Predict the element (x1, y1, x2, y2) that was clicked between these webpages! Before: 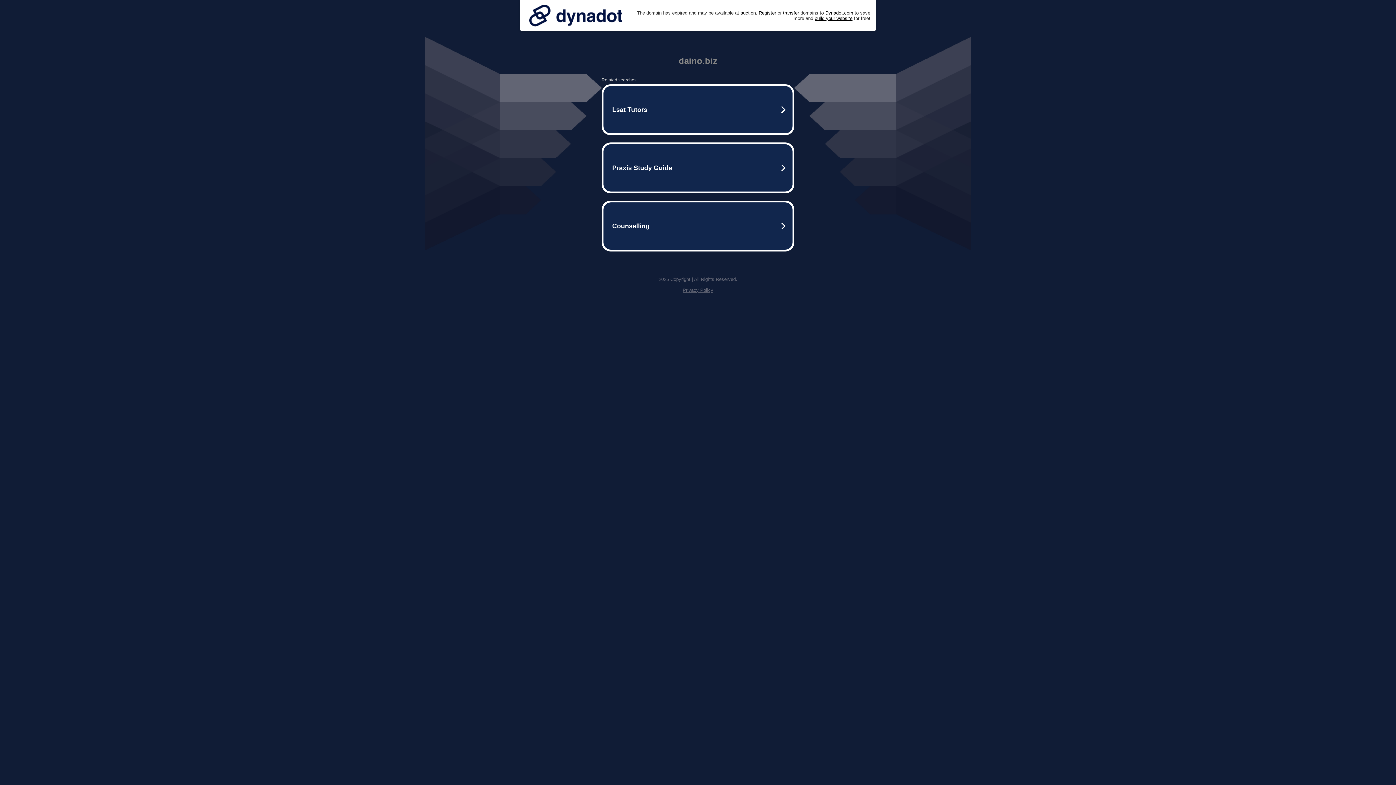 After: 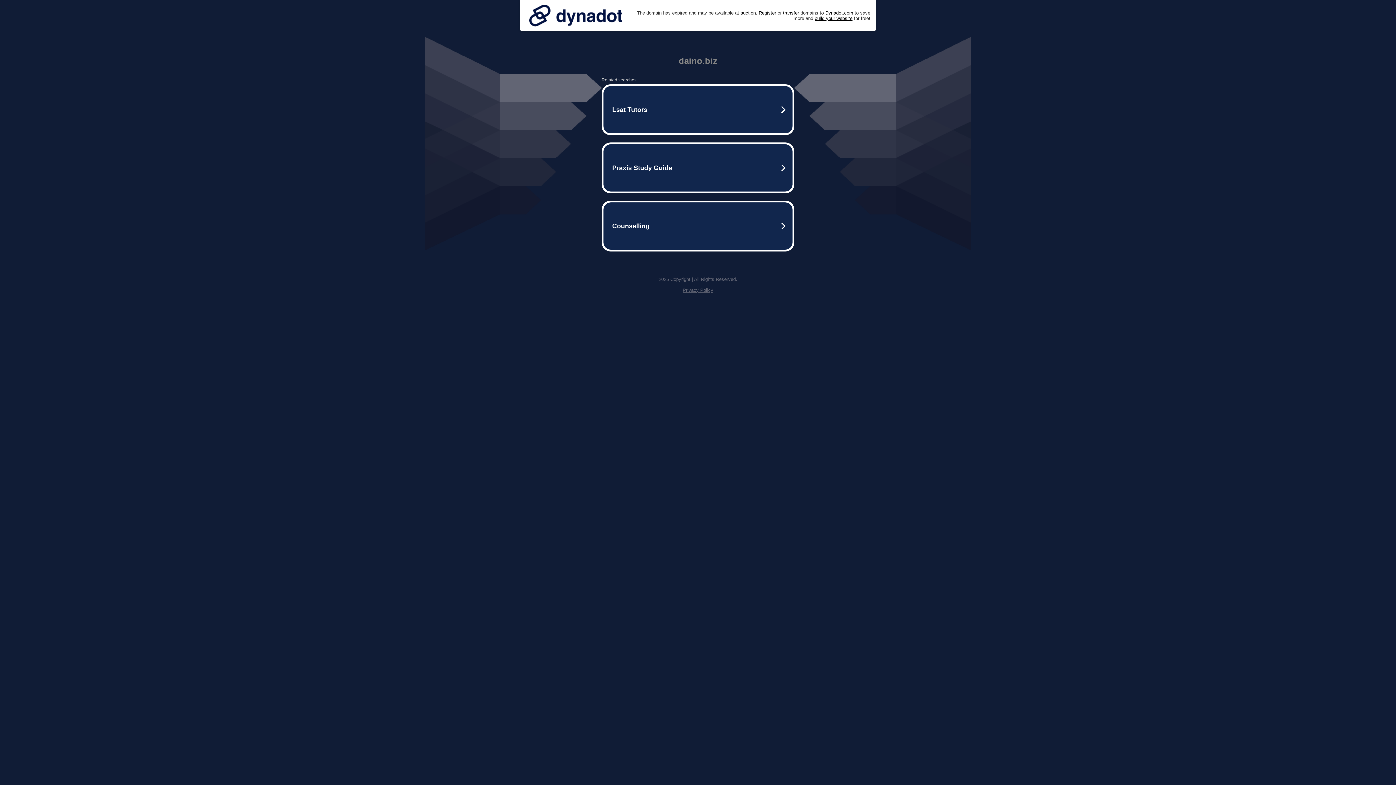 Action: bbox: (682, 287, 713, 293) label: Privacy Policy